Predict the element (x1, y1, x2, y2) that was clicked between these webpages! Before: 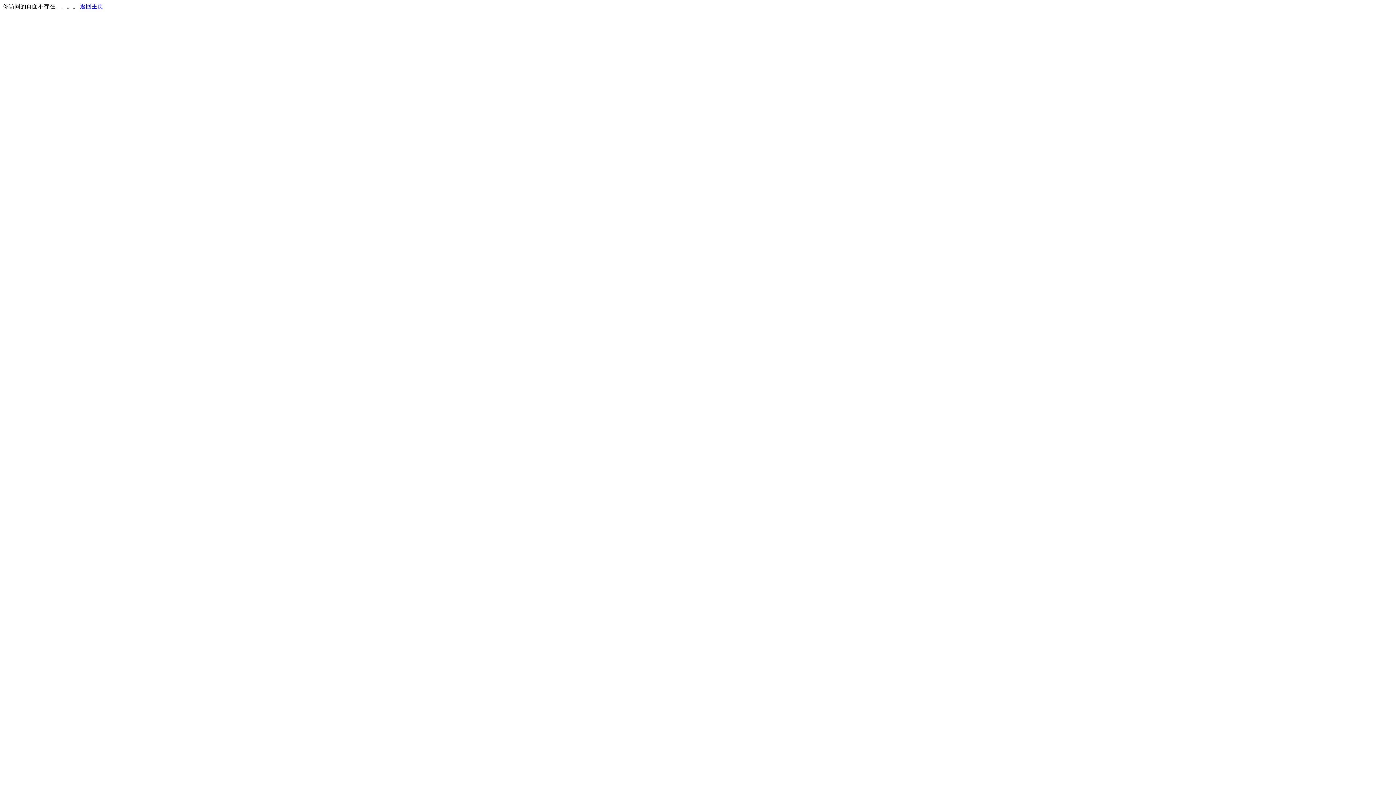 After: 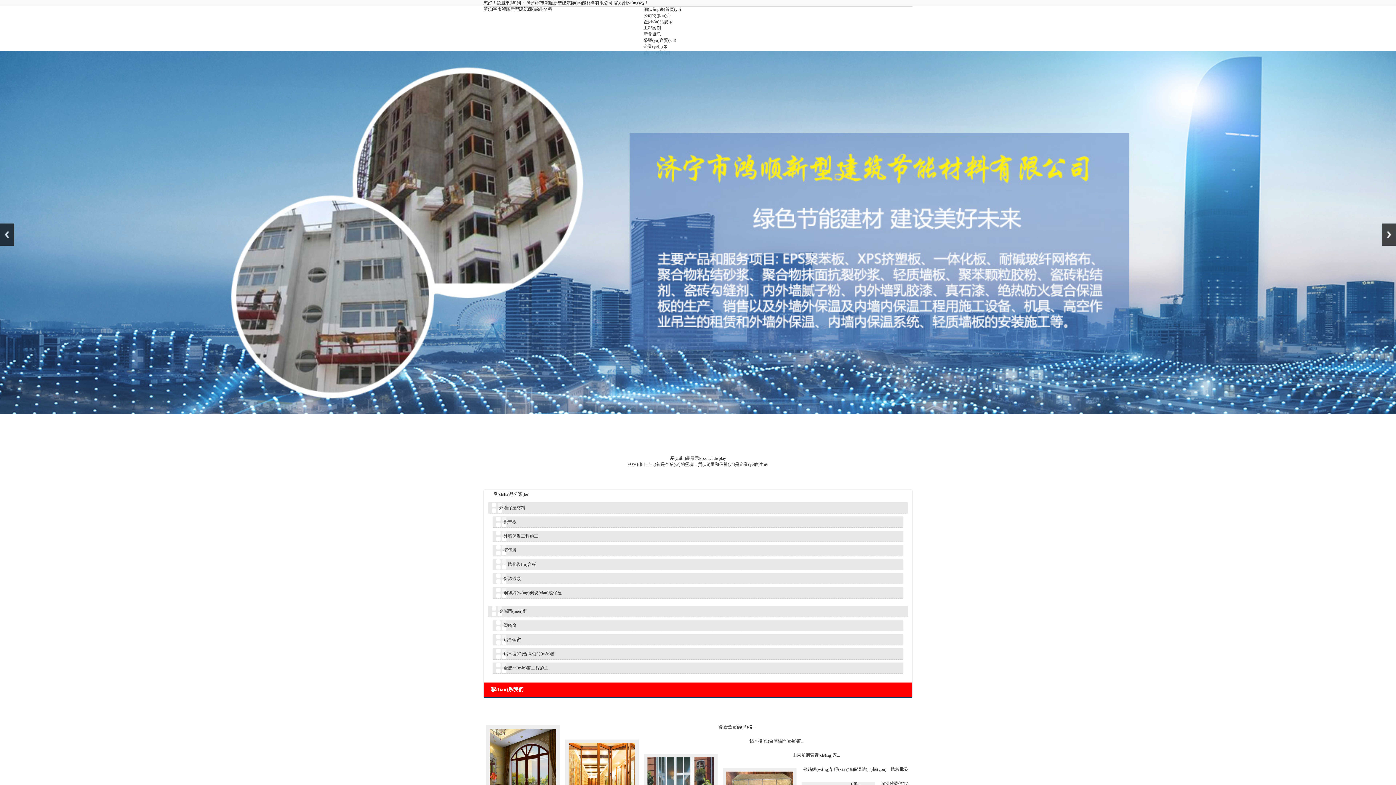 Action: label: 返回主页 bbox: (80, 3, 103, 9)